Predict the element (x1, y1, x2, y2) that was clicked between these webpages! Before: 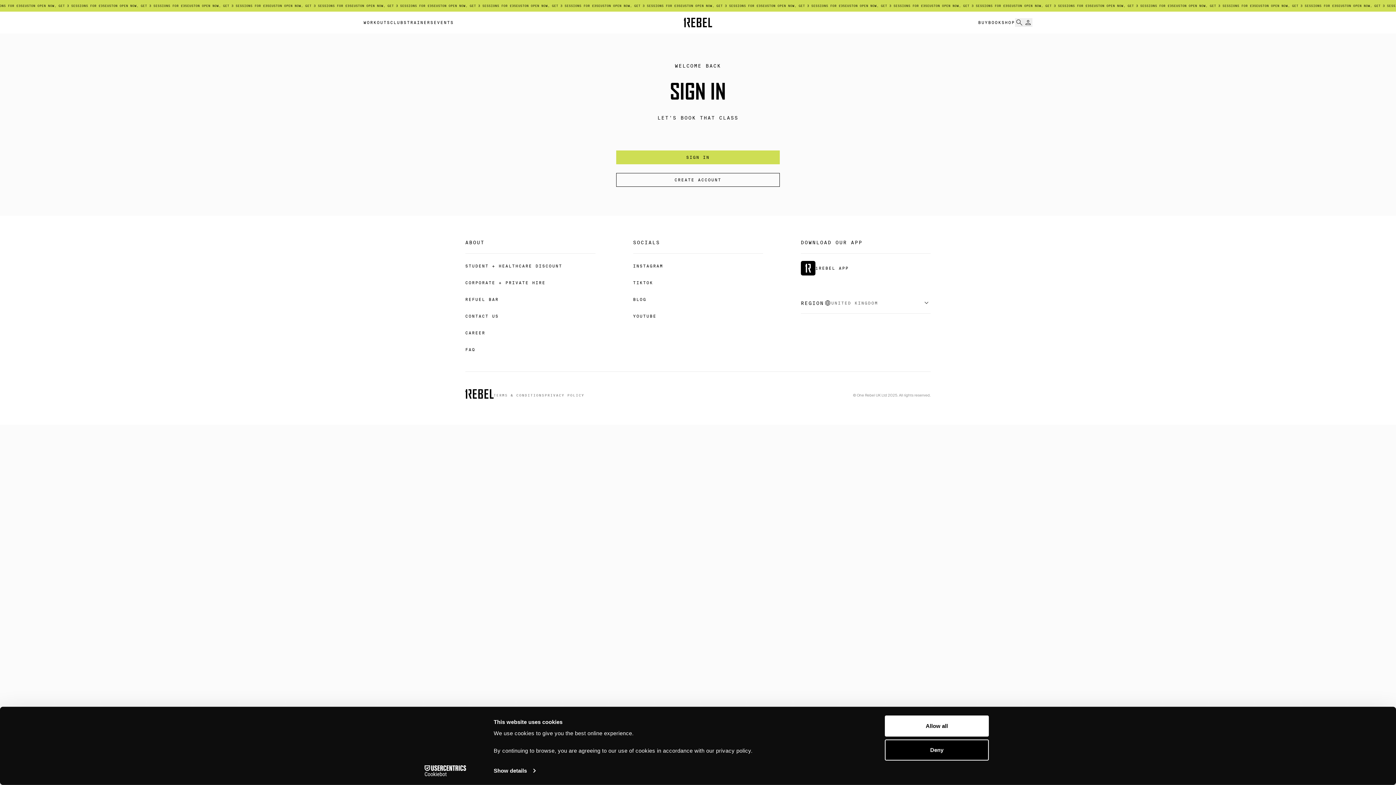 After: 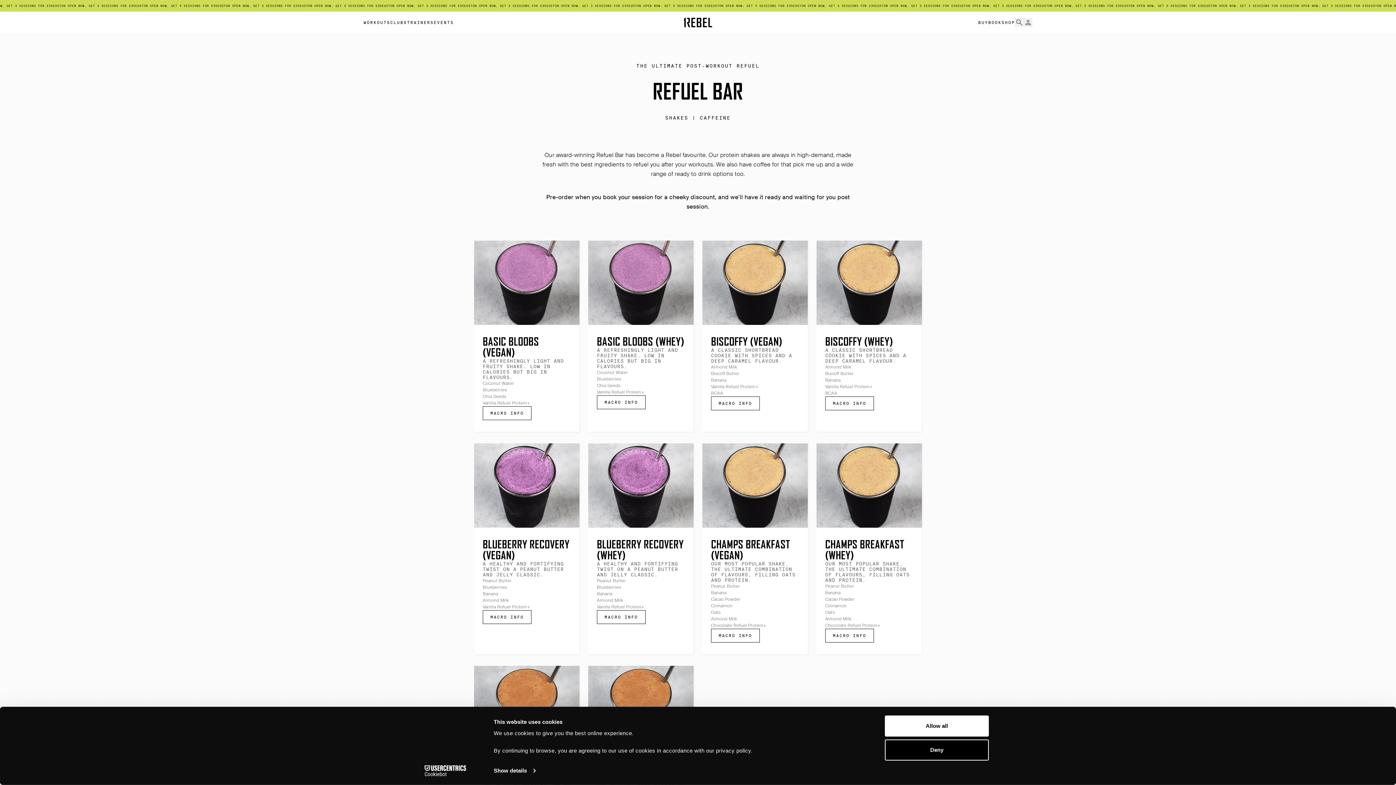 Action: label: REFUEL BAR bbox: (465, 294, 498, 304)